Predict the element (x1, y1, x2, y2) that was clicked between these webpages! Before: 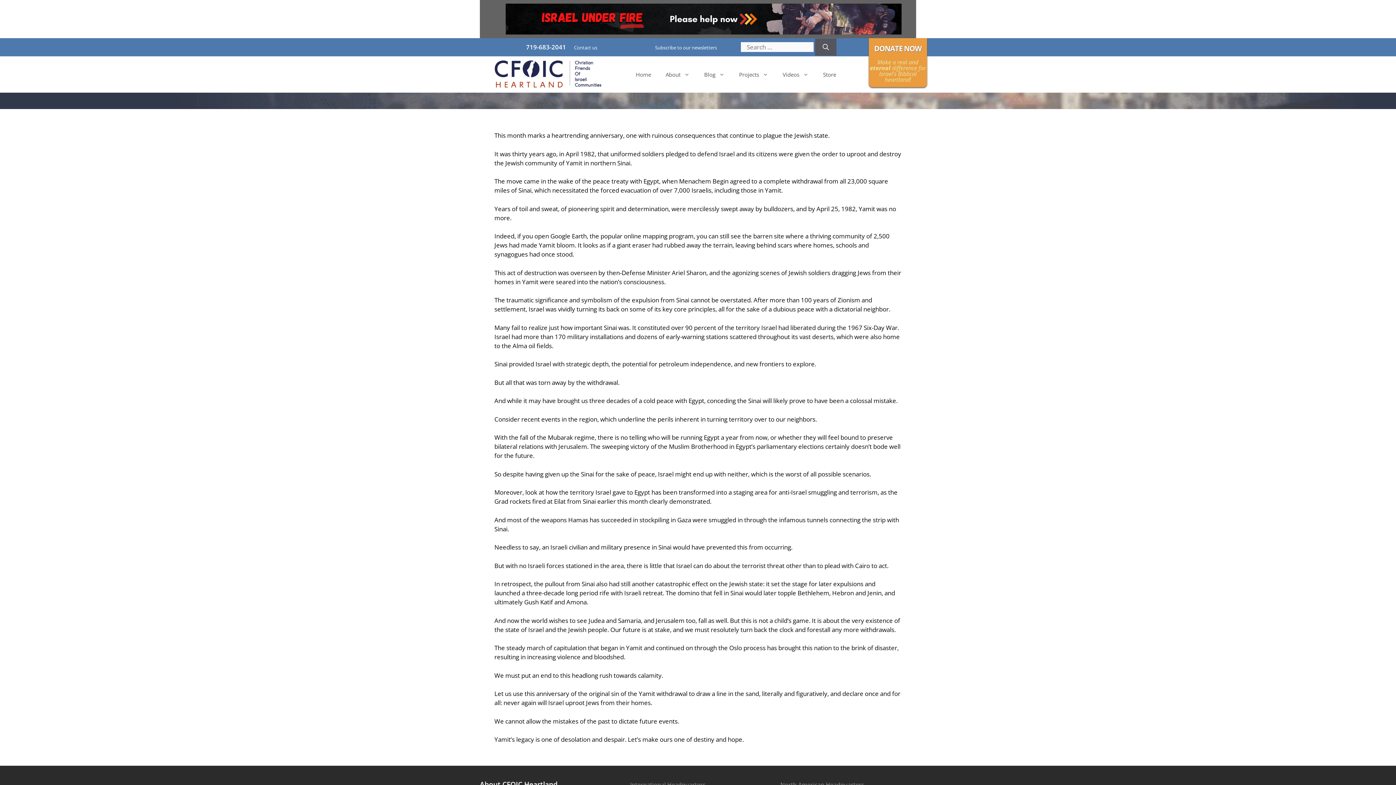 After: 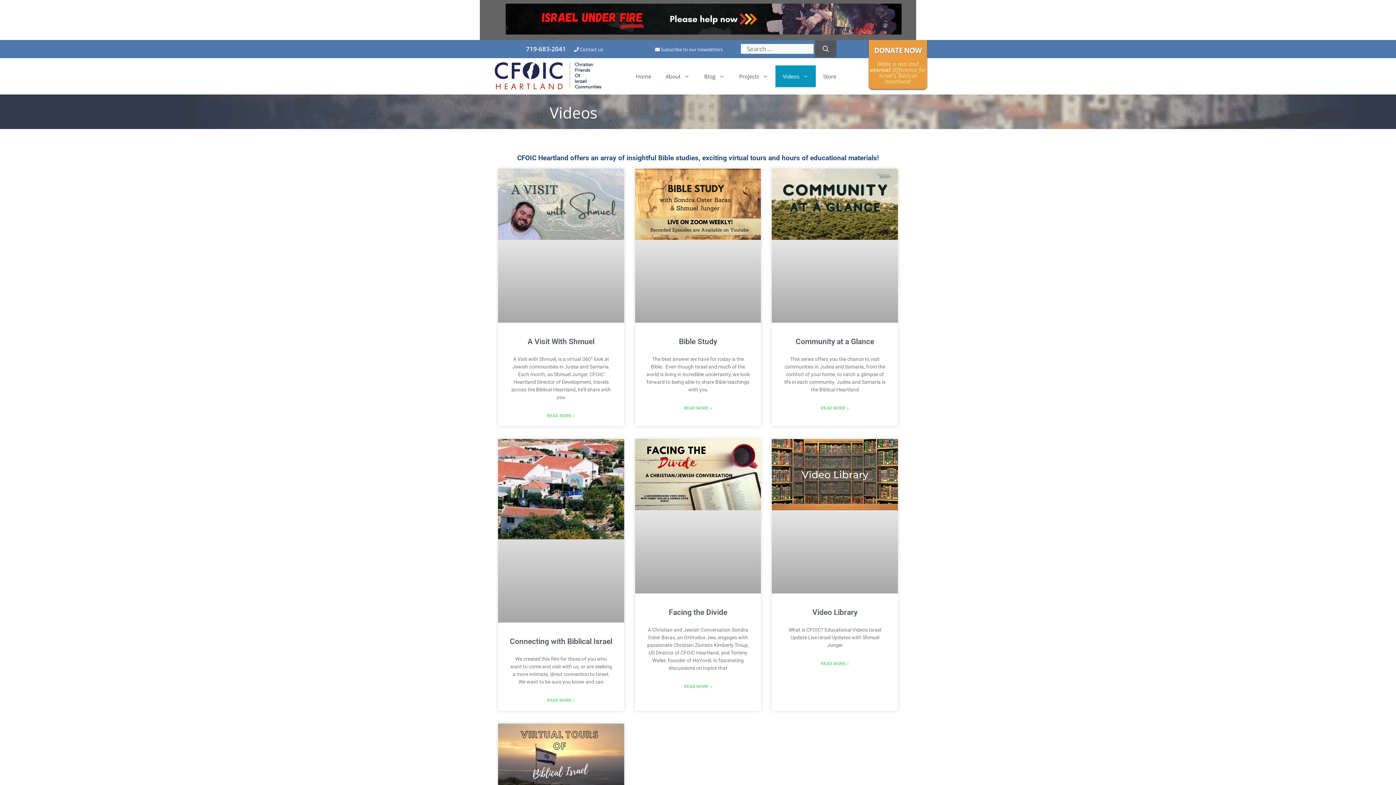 Action: label: Videos bbox: (775, 63, 816, 85)